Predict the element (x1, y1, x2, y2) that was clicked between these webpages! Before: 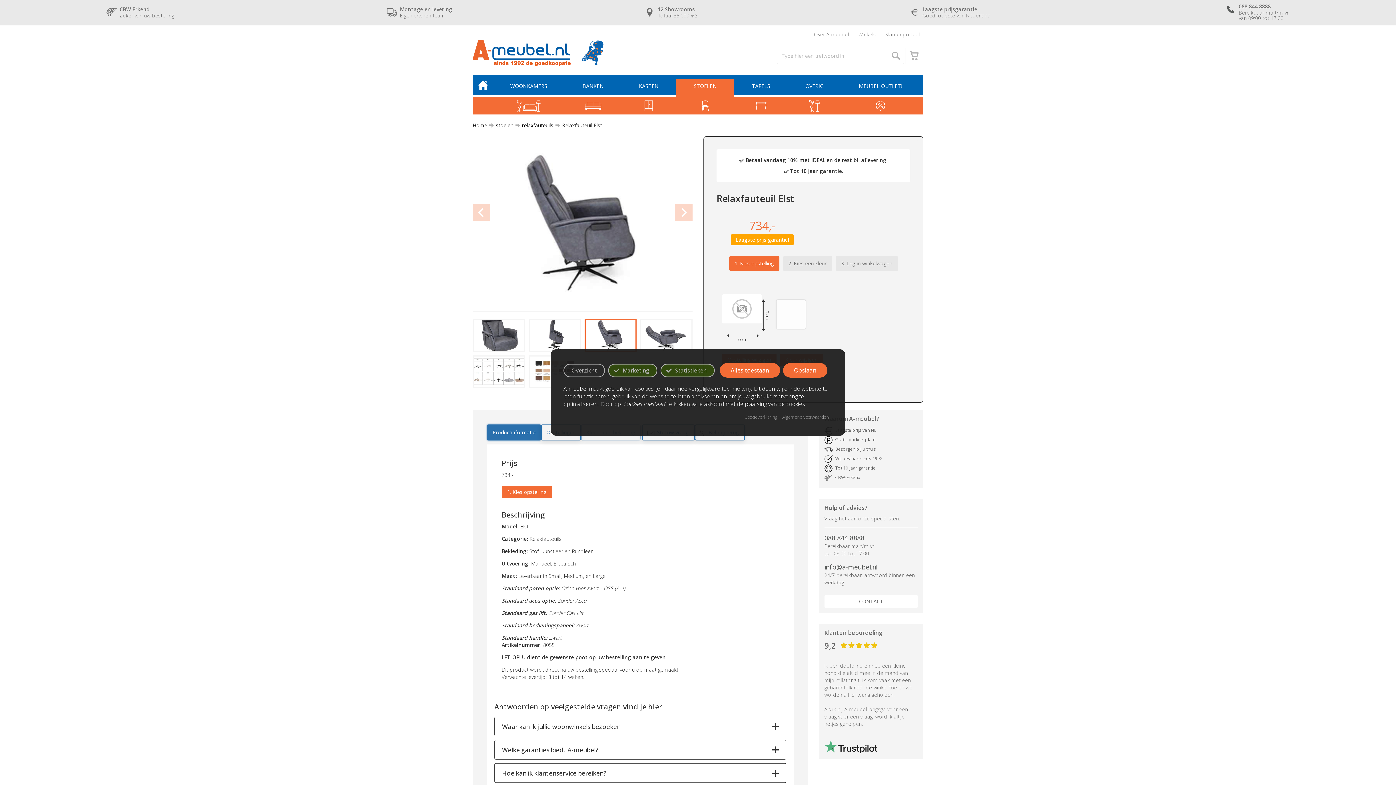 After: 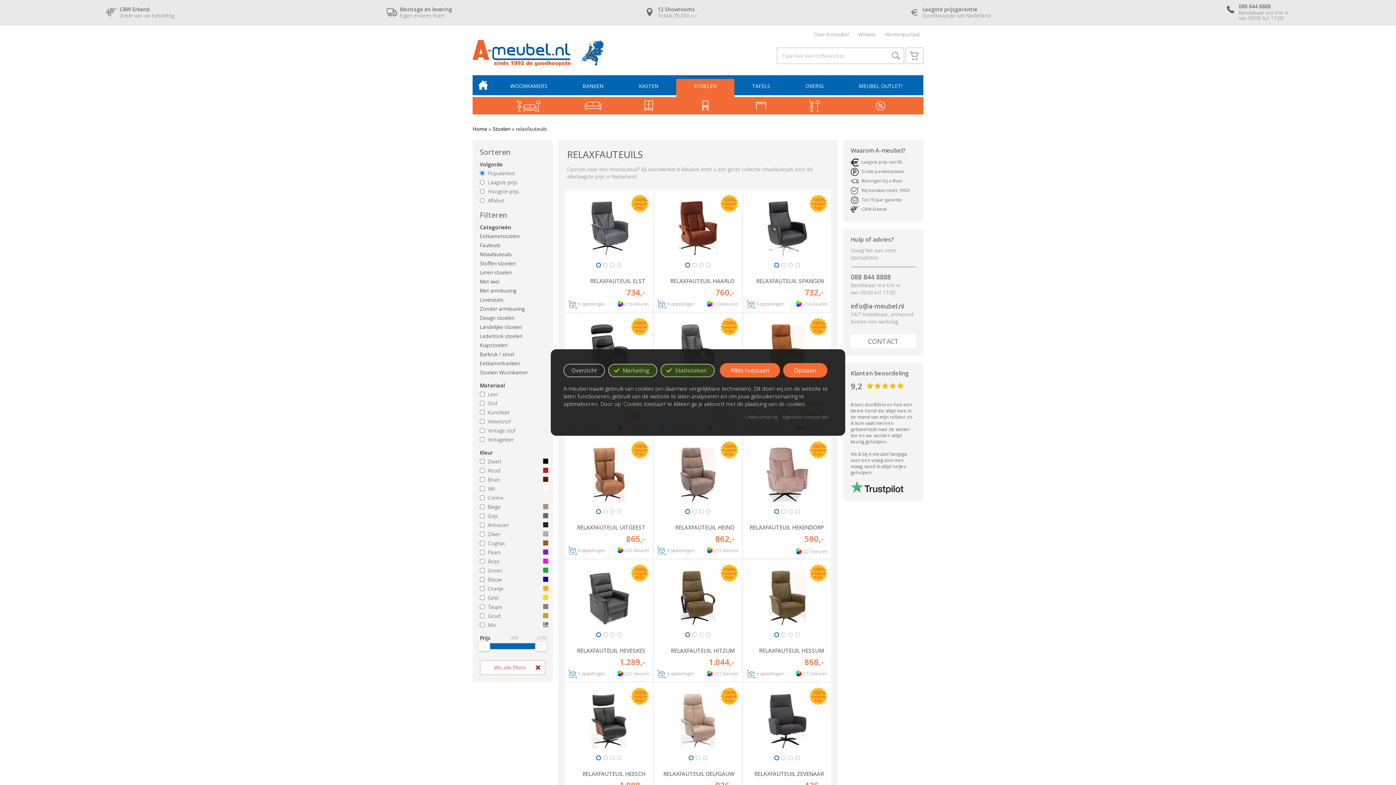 Action: bbox: (514, 121, 554, 128) label:  relaxfauteuils 